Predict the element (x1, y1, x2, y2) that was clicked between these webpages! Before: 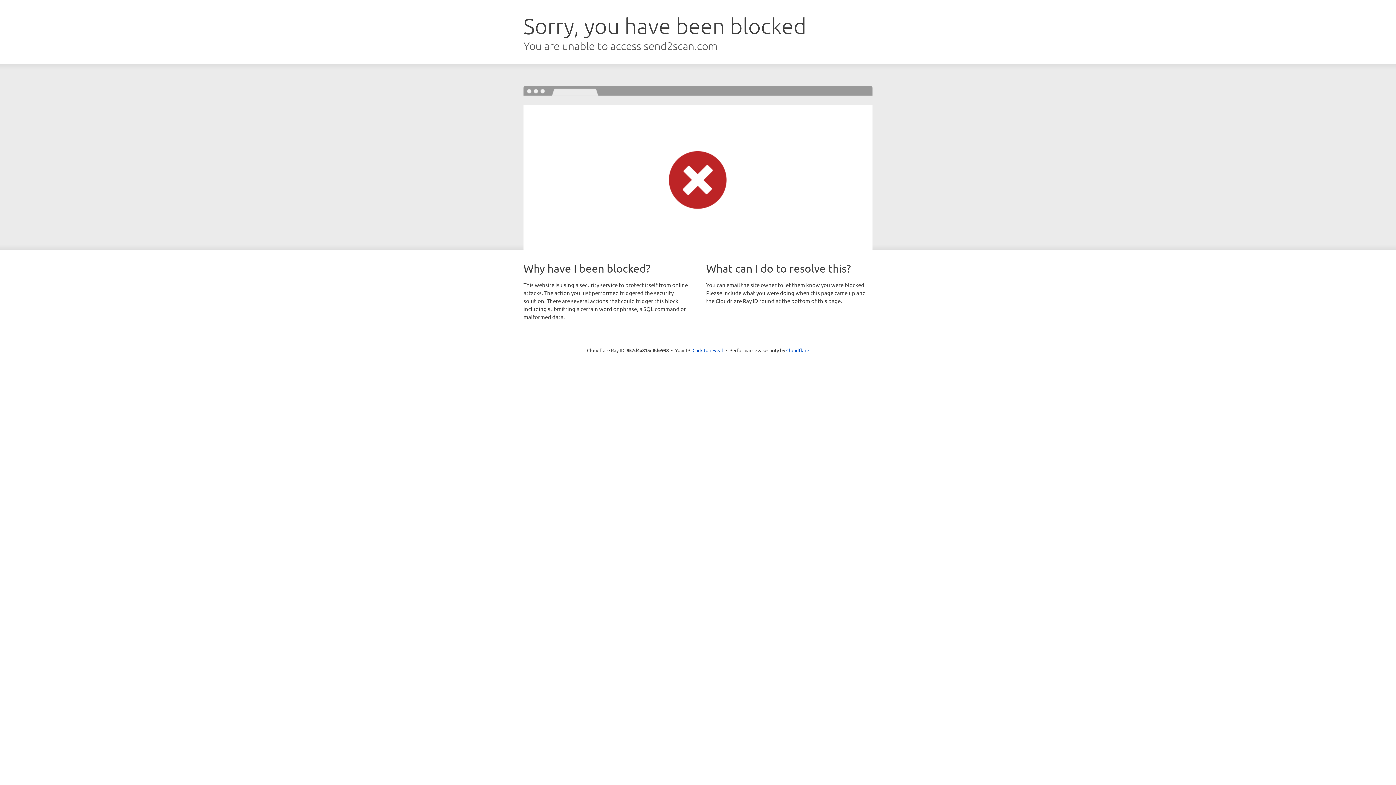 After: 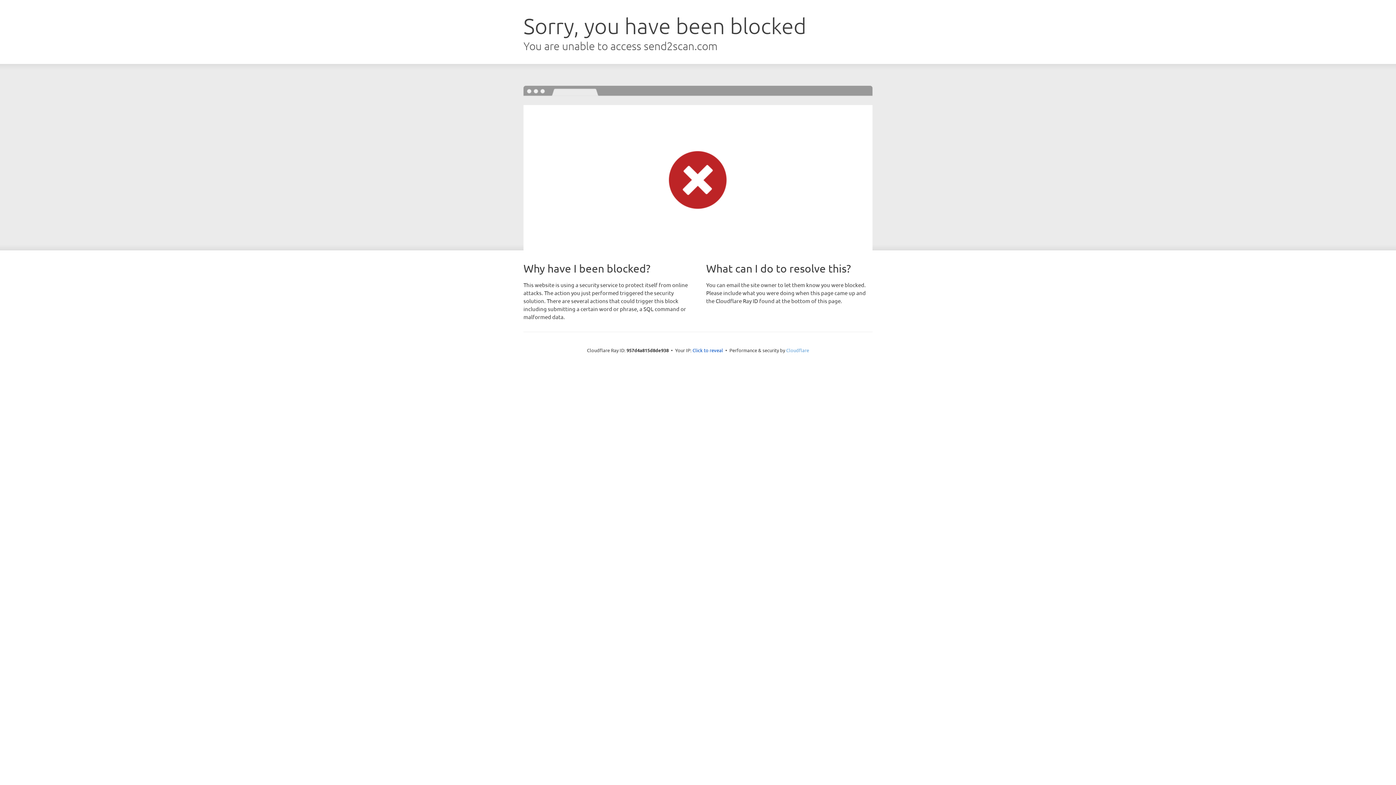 Action: label: Cloudflare bbox: (786, 347, 809, 353)